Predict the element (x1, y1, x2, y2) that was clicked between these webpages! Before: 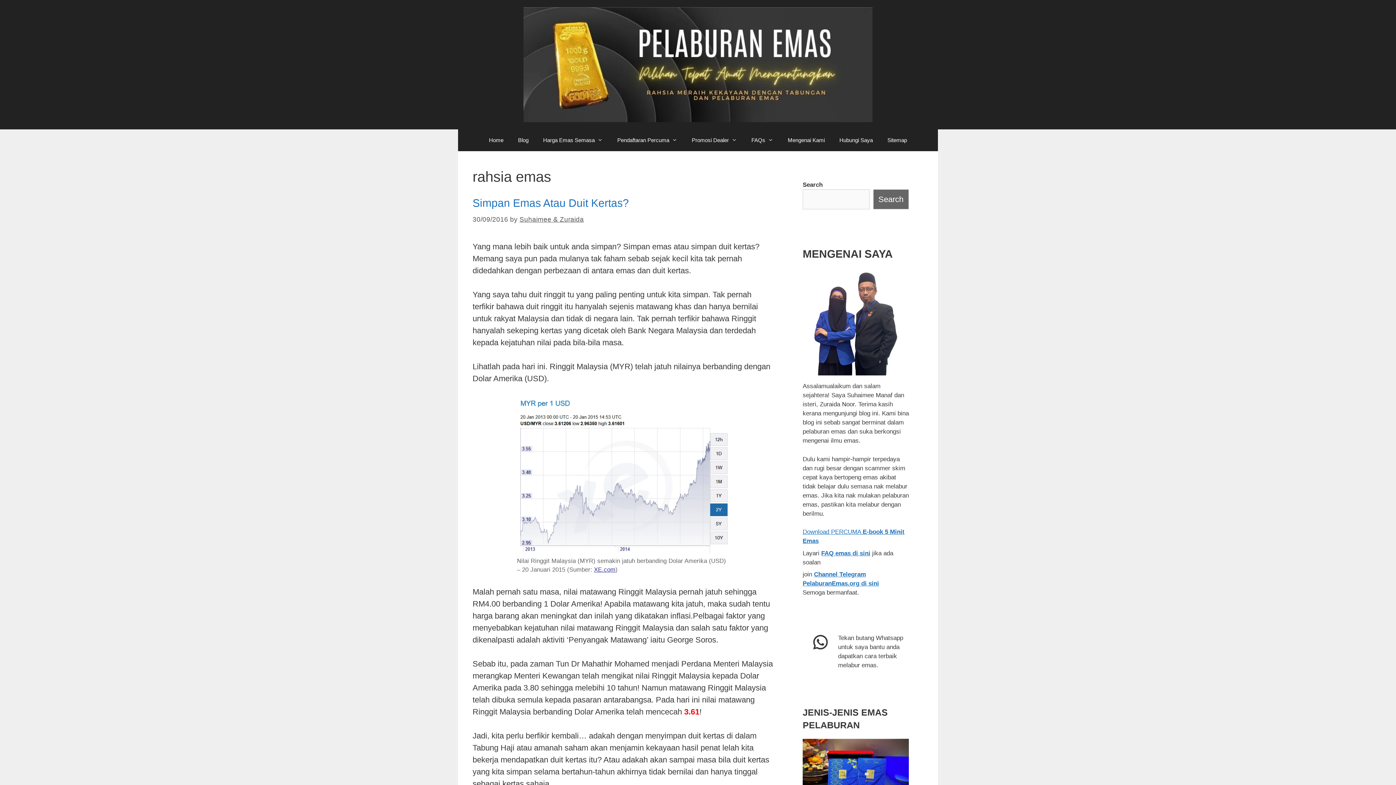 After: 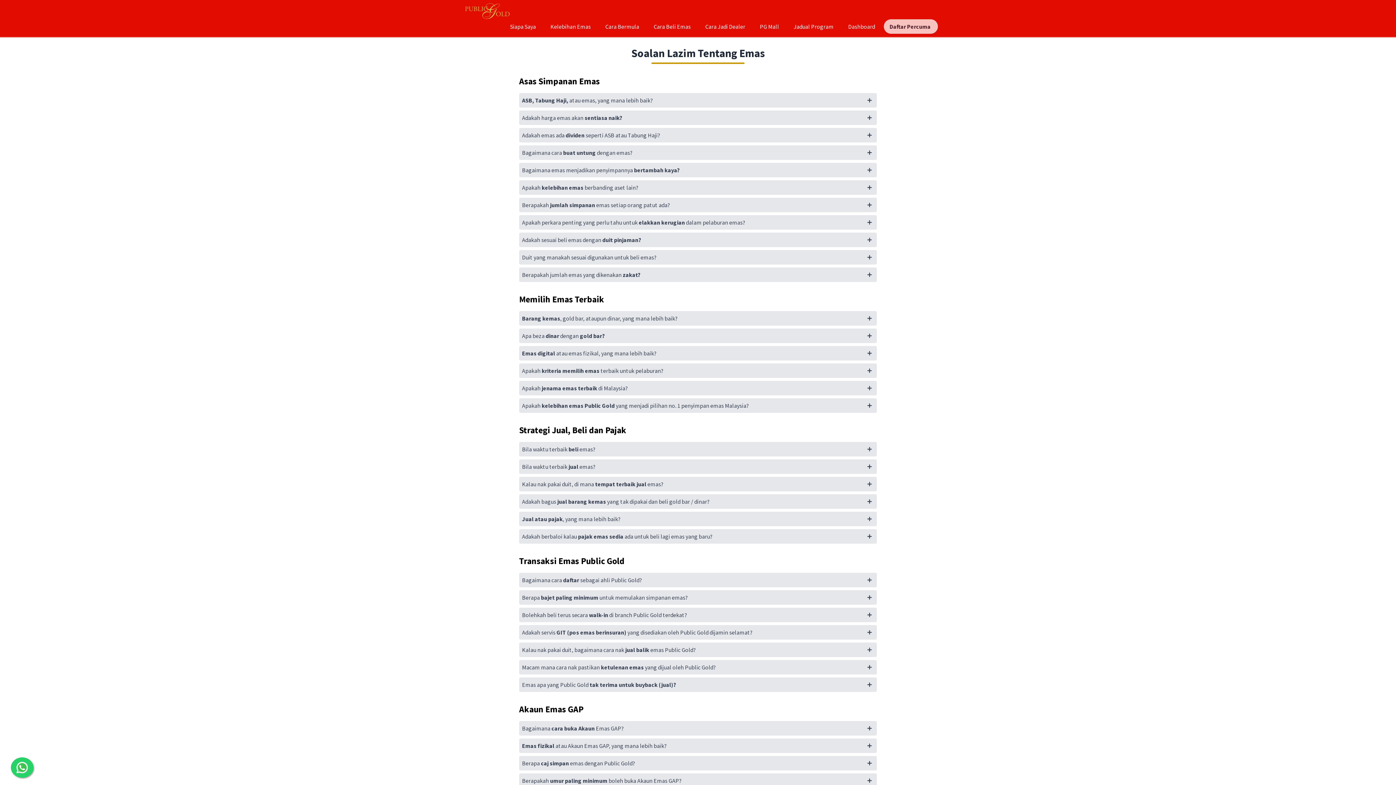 Action: label: FAQ emas di sini bbox: (821, 550, 870, 556)